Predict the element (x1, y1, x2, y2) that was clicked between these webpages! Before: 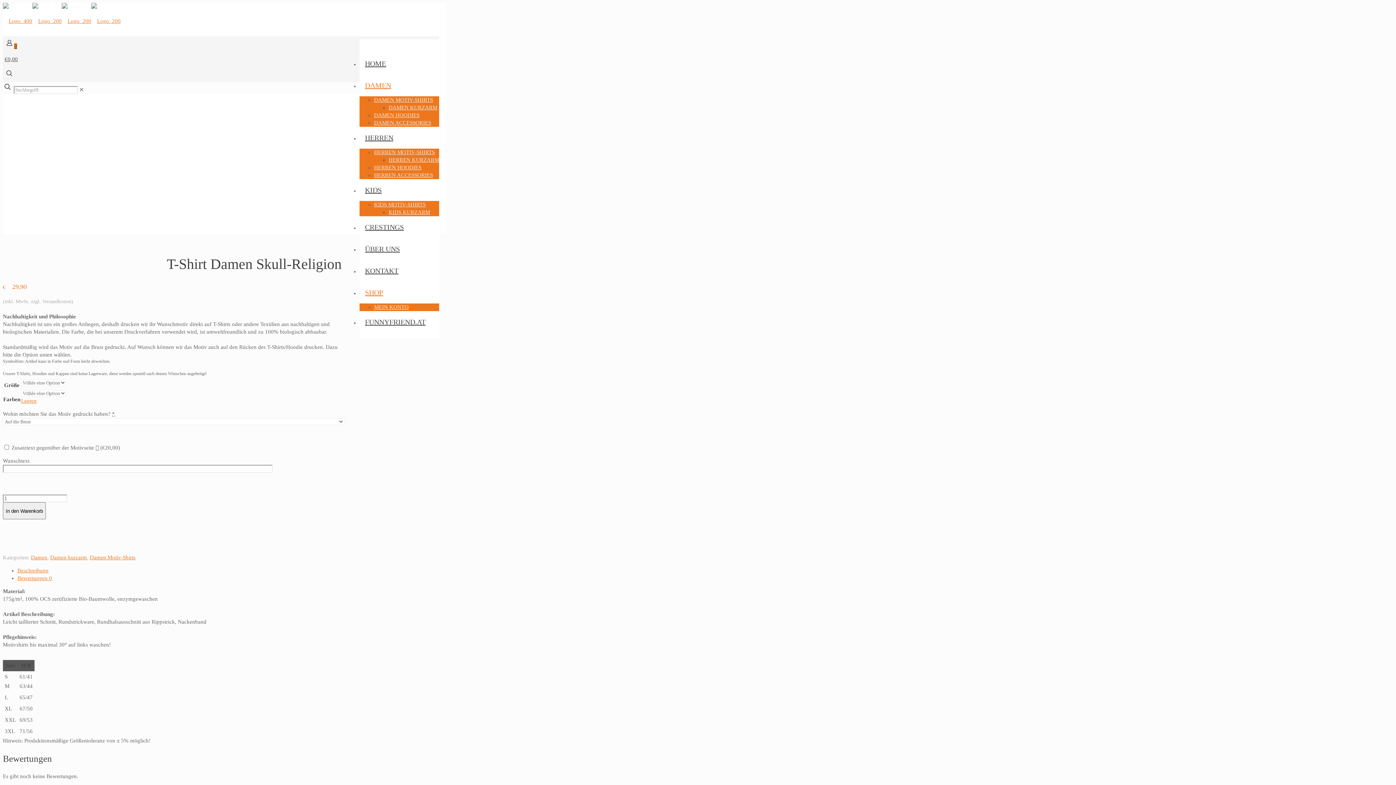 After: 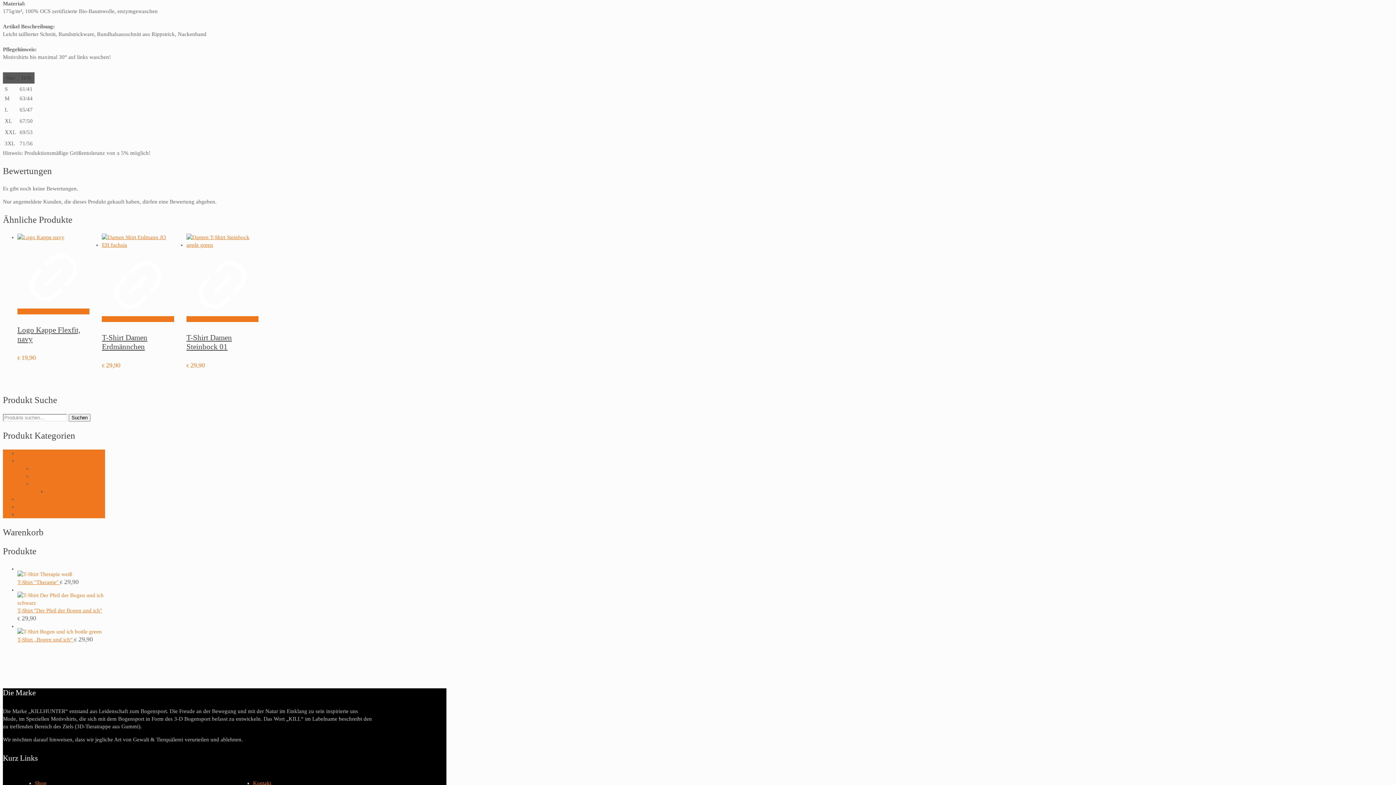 Action: label: Beschreibung bbox: (17, 568, 48, 573)